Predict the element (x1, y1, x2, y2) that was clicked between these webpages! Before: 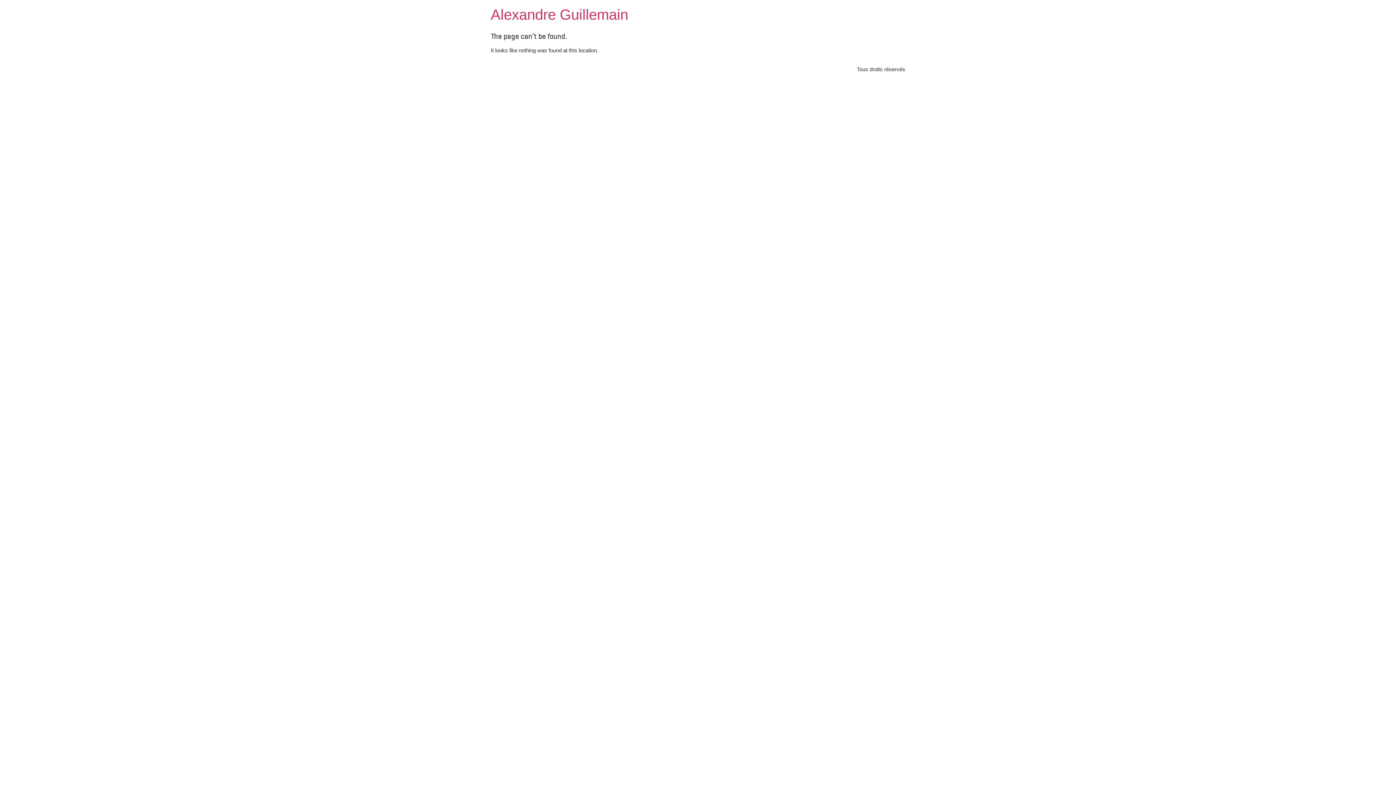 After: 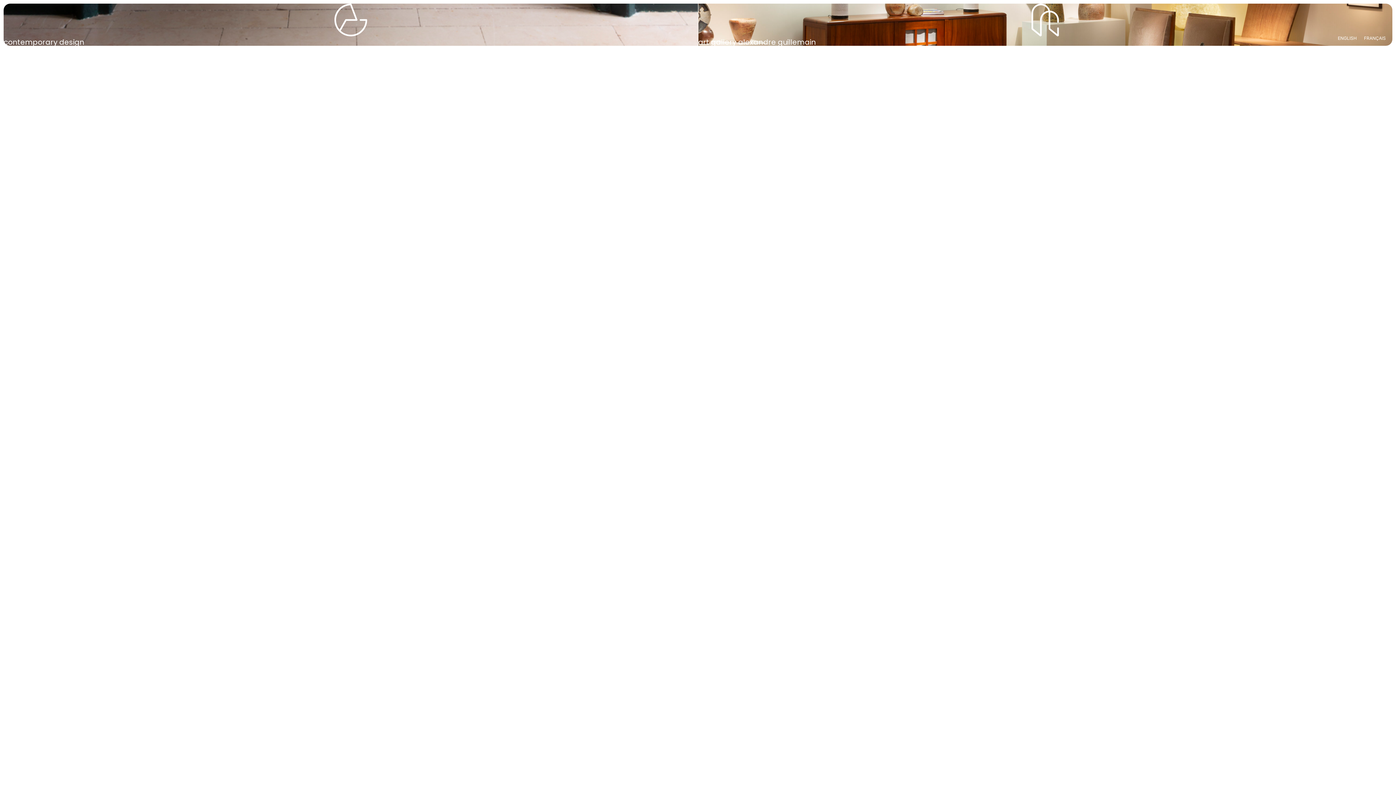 Action: bbox: (490, 6, 628, 22) label: Alexandre Guillemain